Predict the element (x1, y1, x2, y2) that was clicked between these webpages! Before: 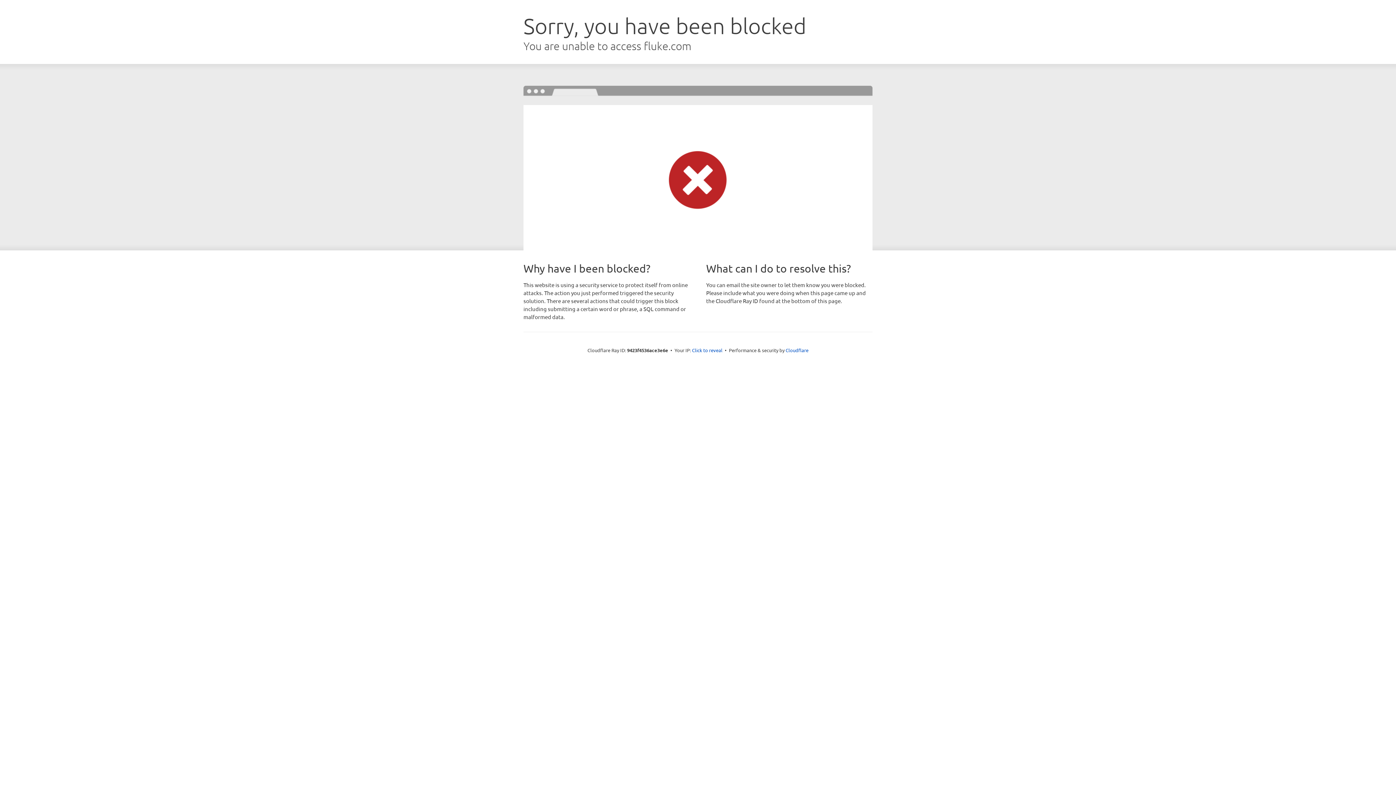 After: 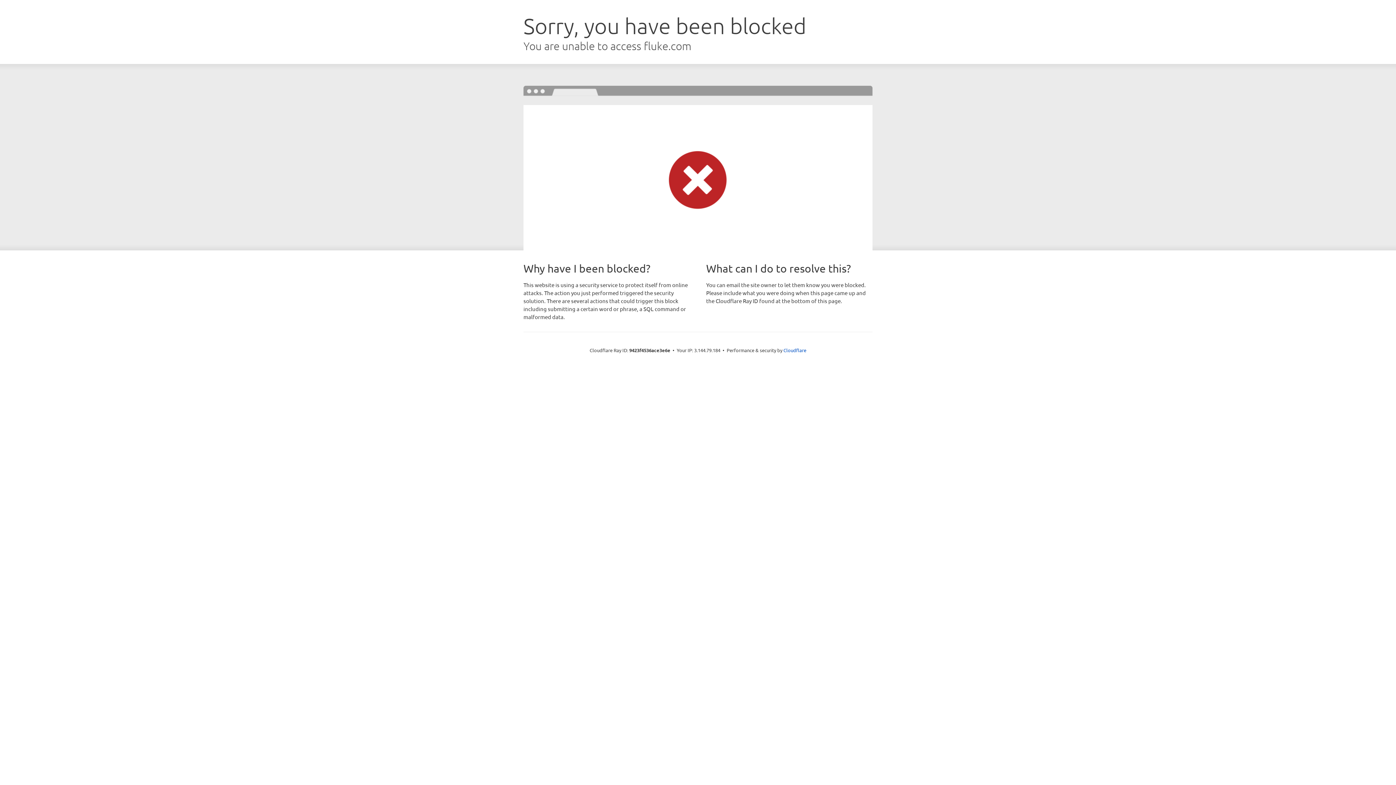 Action: bbox: (692, 346, 722, 353) label: Click to reveal